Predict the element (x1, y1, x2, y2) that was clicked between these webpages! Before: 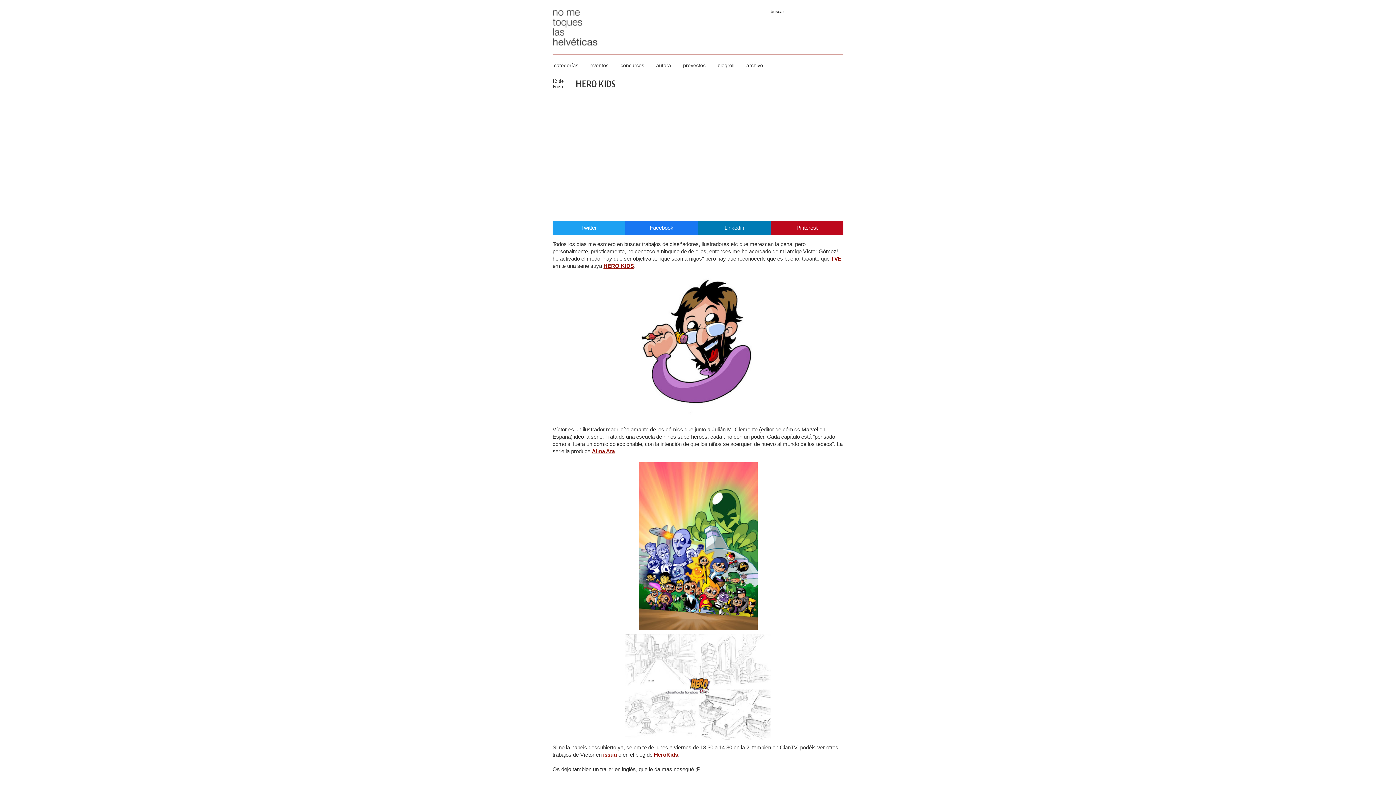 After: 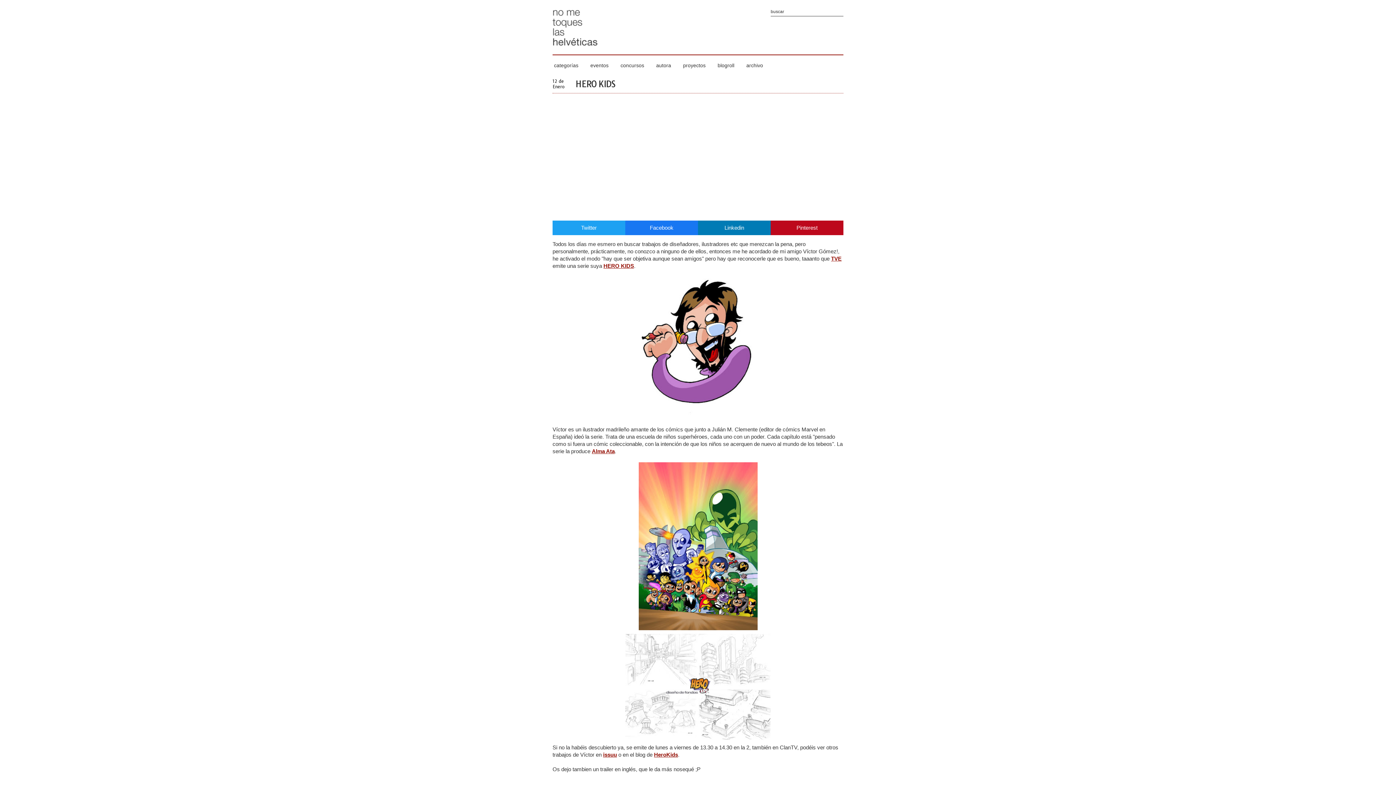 Action: bbox: (552, 462, 843, 630)